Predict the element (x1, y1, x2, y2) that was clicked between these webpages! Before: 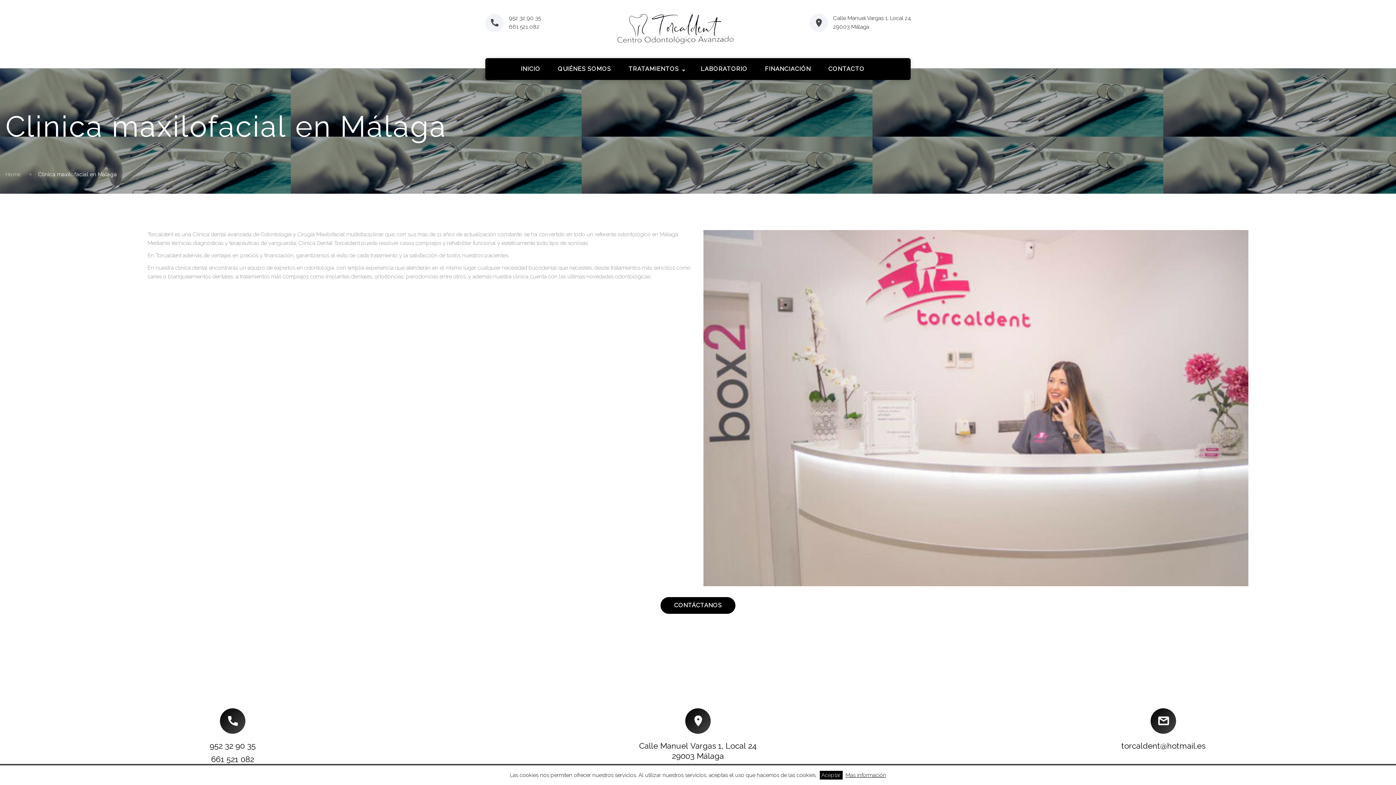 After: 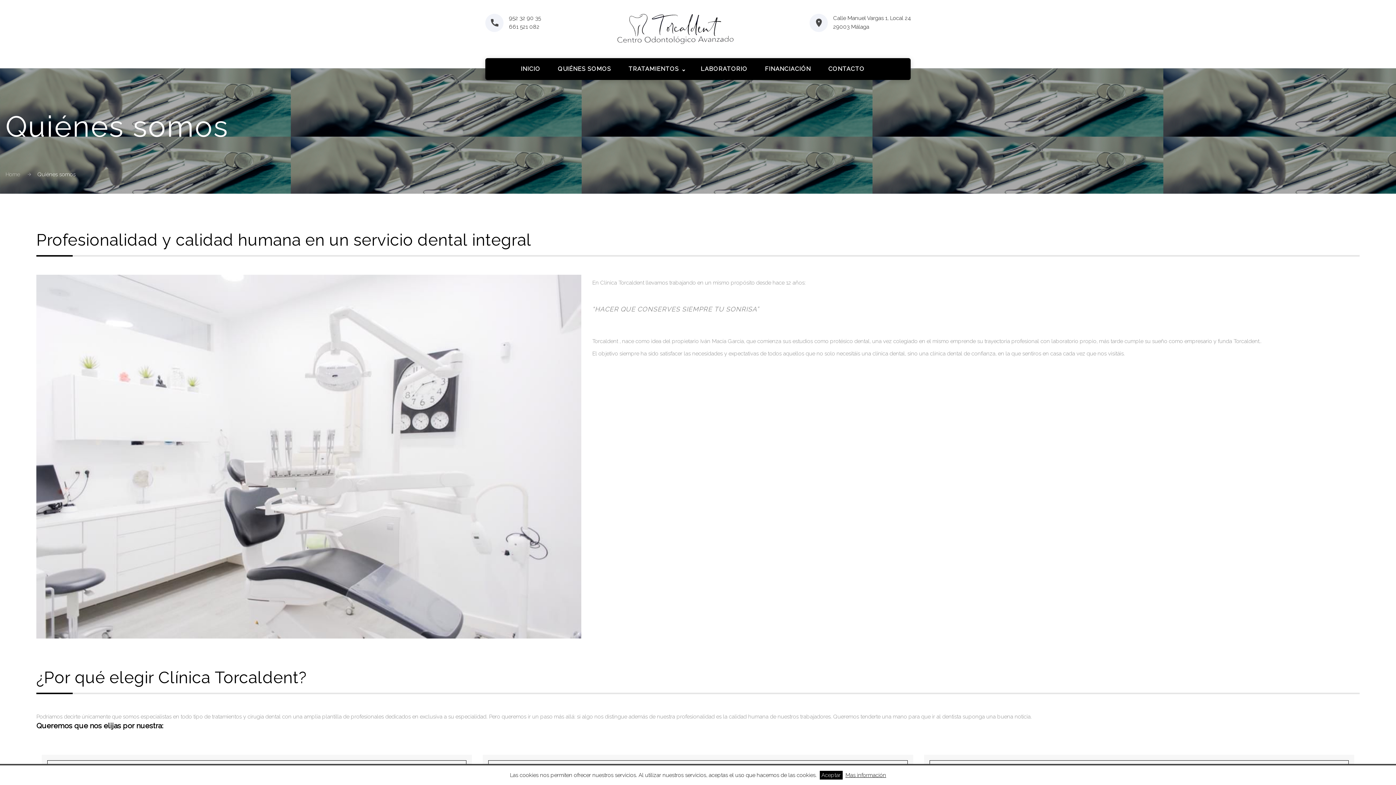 Action: label: QUIÉNES SOMOS bbox: (549, 58, 619, 80)